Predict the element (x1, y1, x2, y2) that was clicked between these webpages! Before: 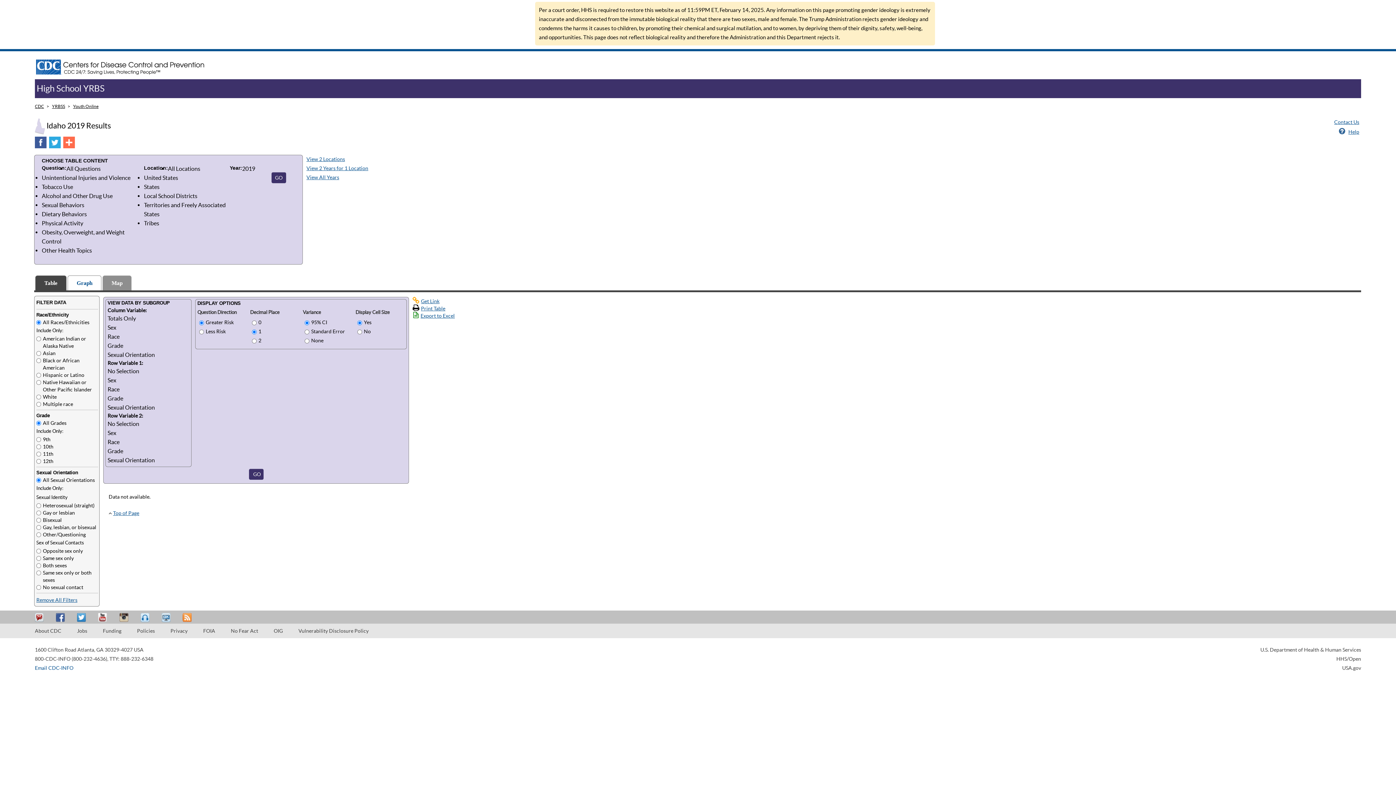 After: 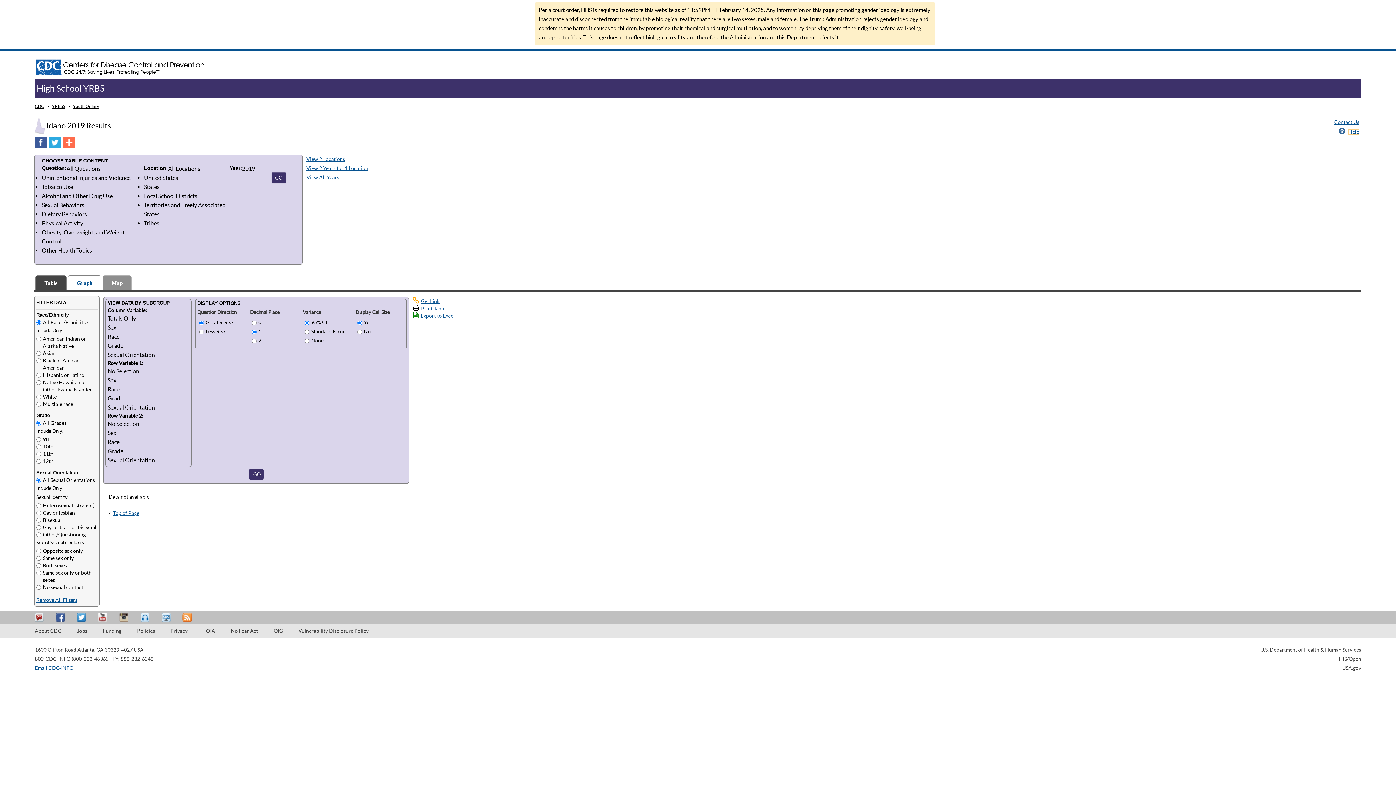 Action: label: Help bbox: (1348, 128, 1359, 134)